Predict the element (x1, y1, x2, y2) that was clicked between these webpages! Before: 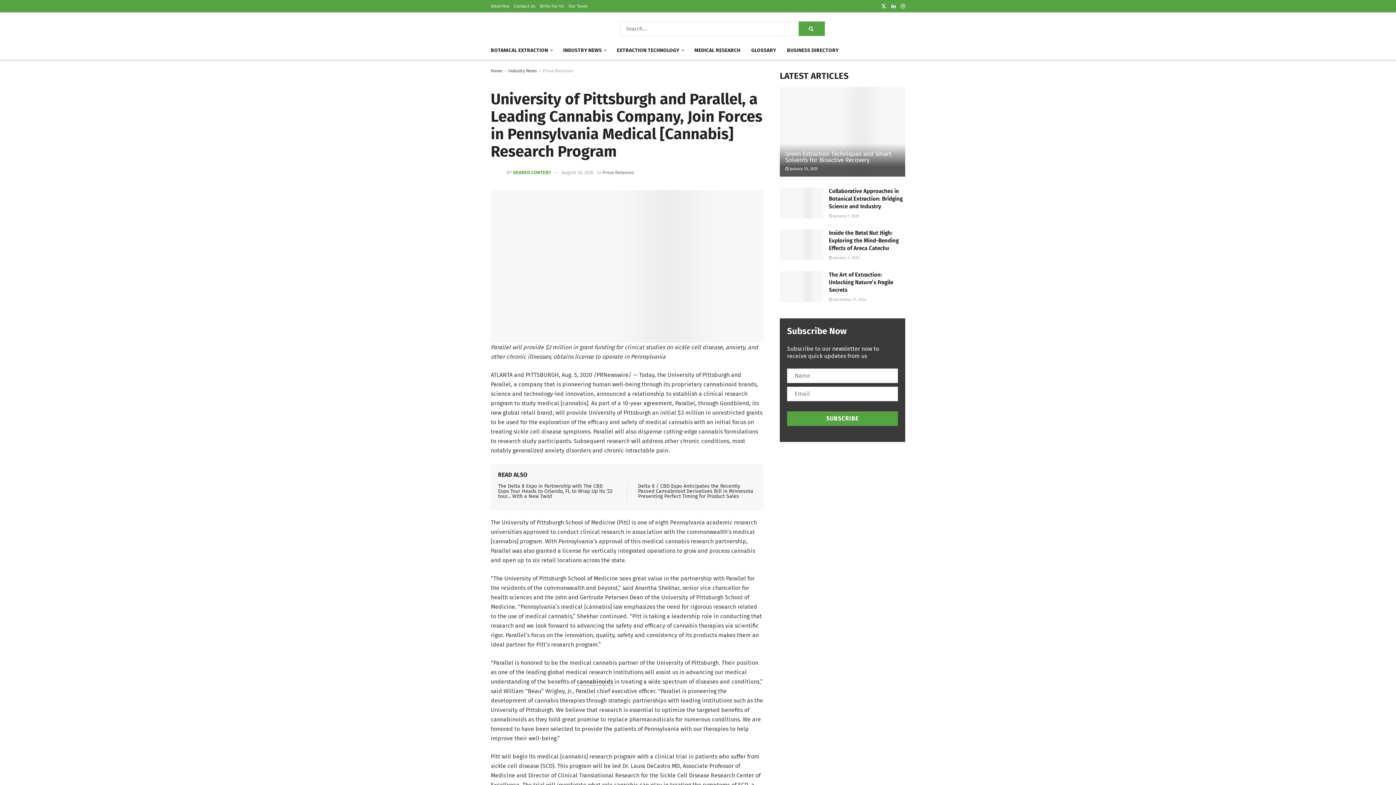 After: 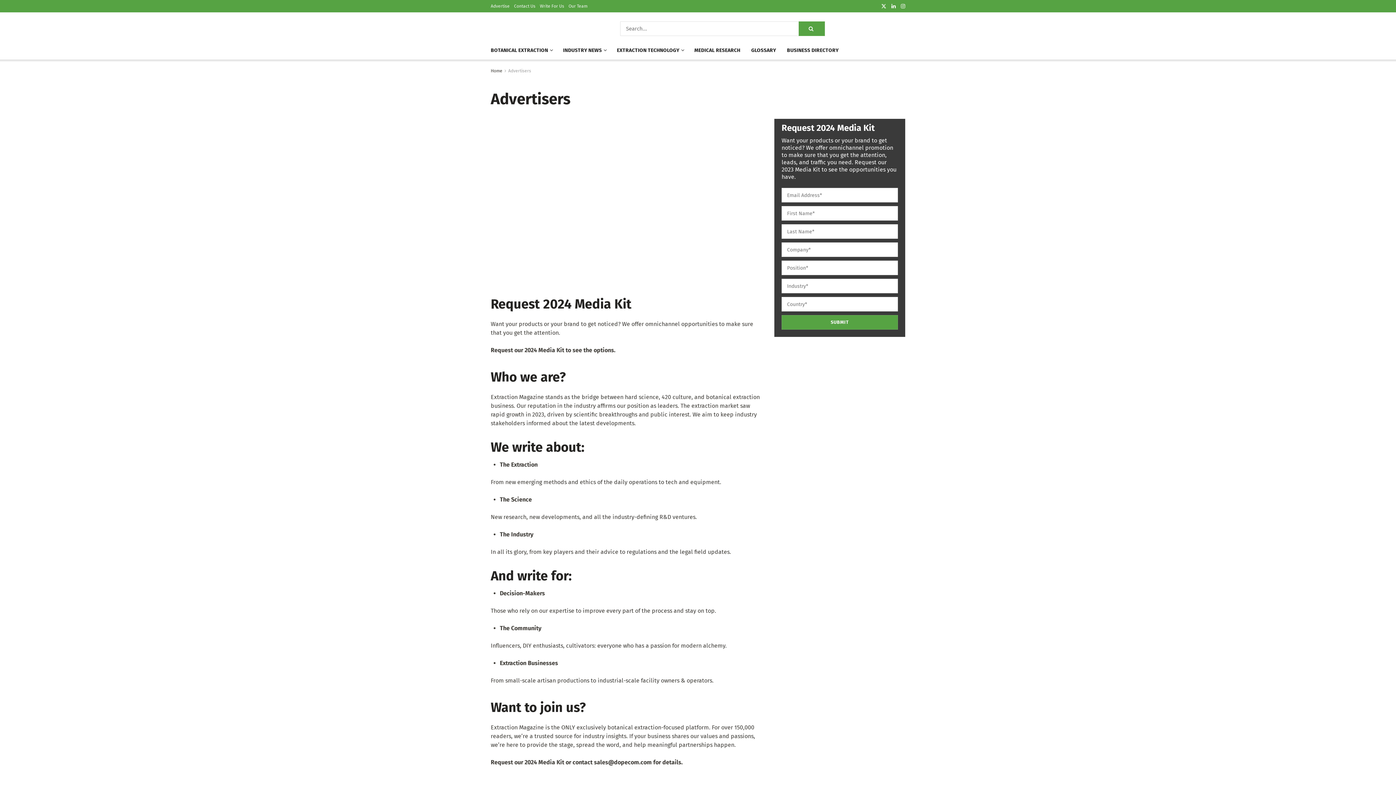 Action: label: Advertise bbox: (490, 0, 509, 12)